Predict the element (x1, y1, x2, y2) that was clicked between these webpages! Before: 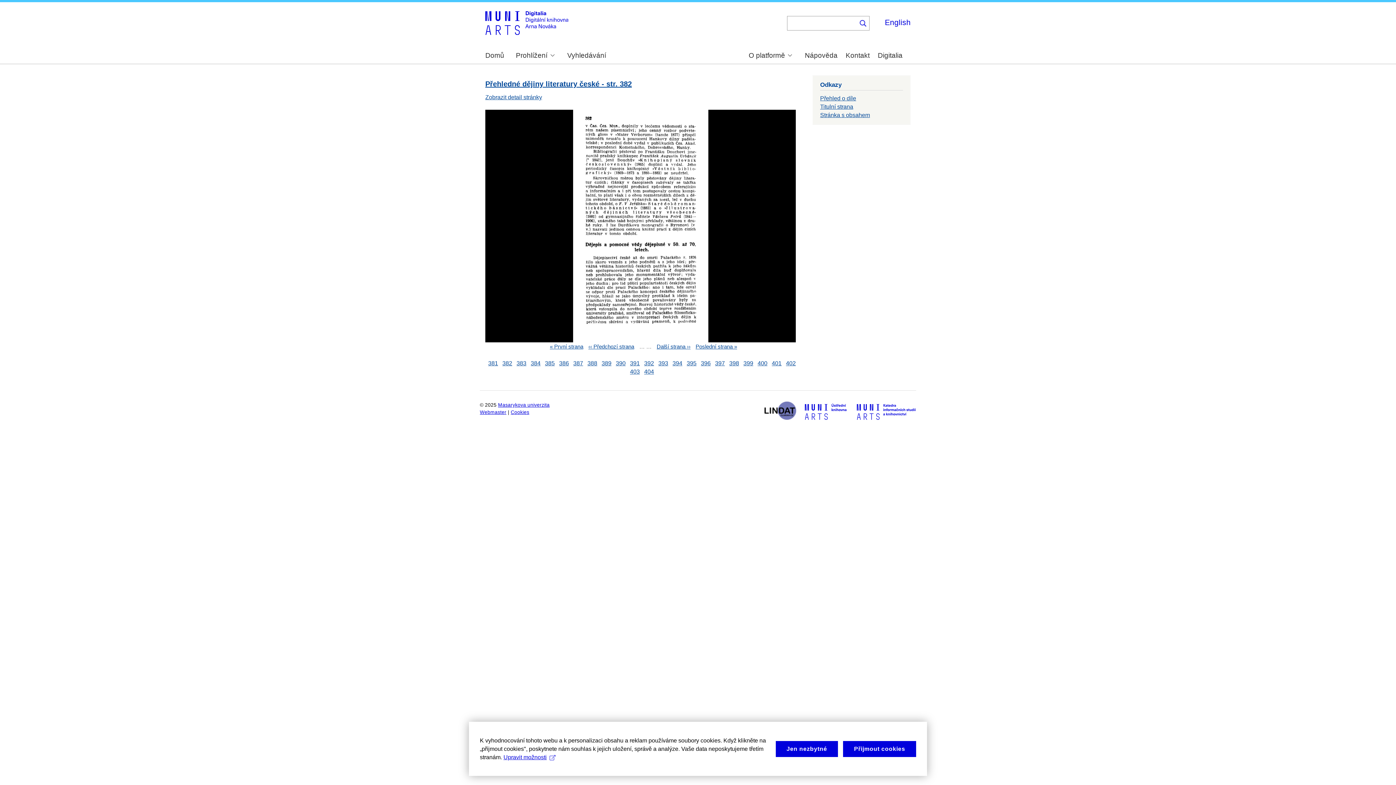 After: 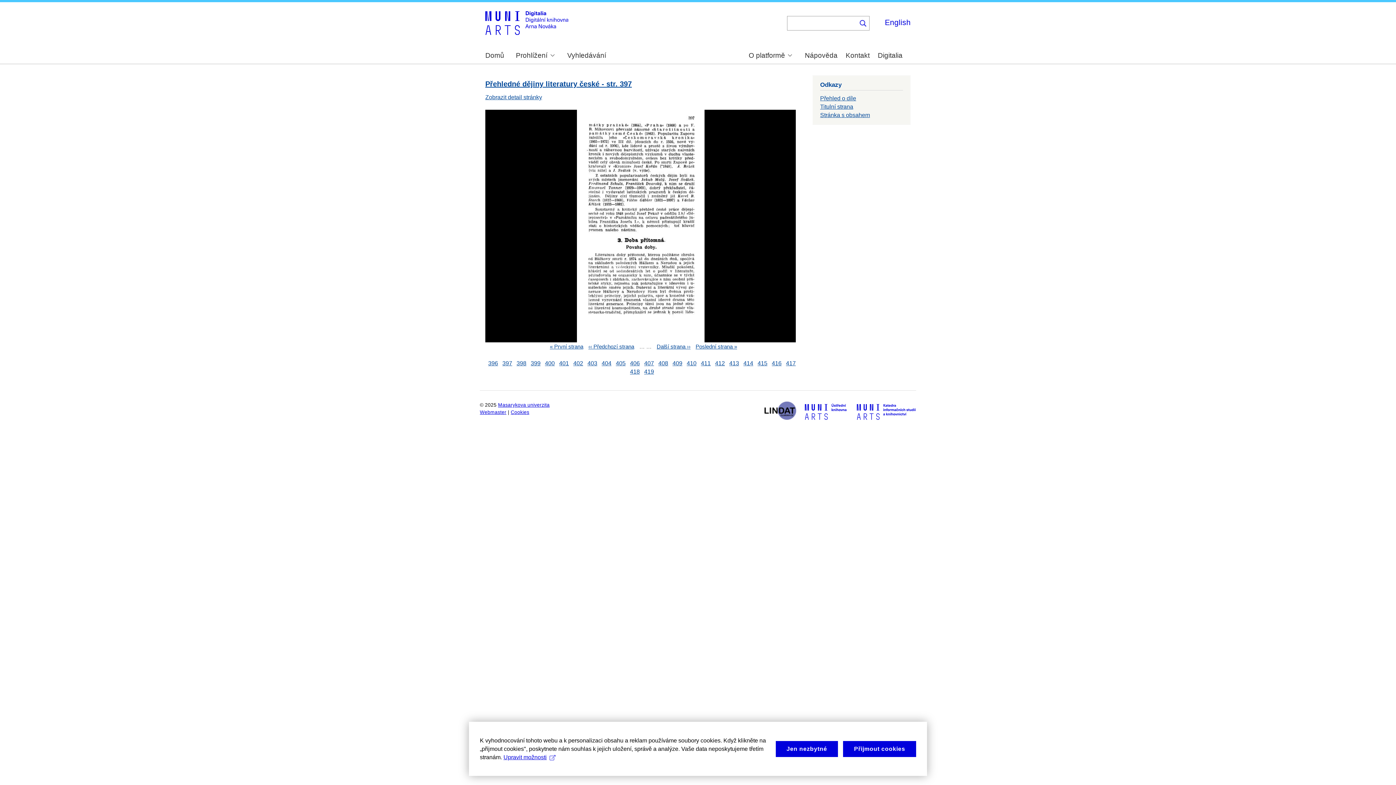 Action: bbox: (715, 360, 725, 366) label: 397